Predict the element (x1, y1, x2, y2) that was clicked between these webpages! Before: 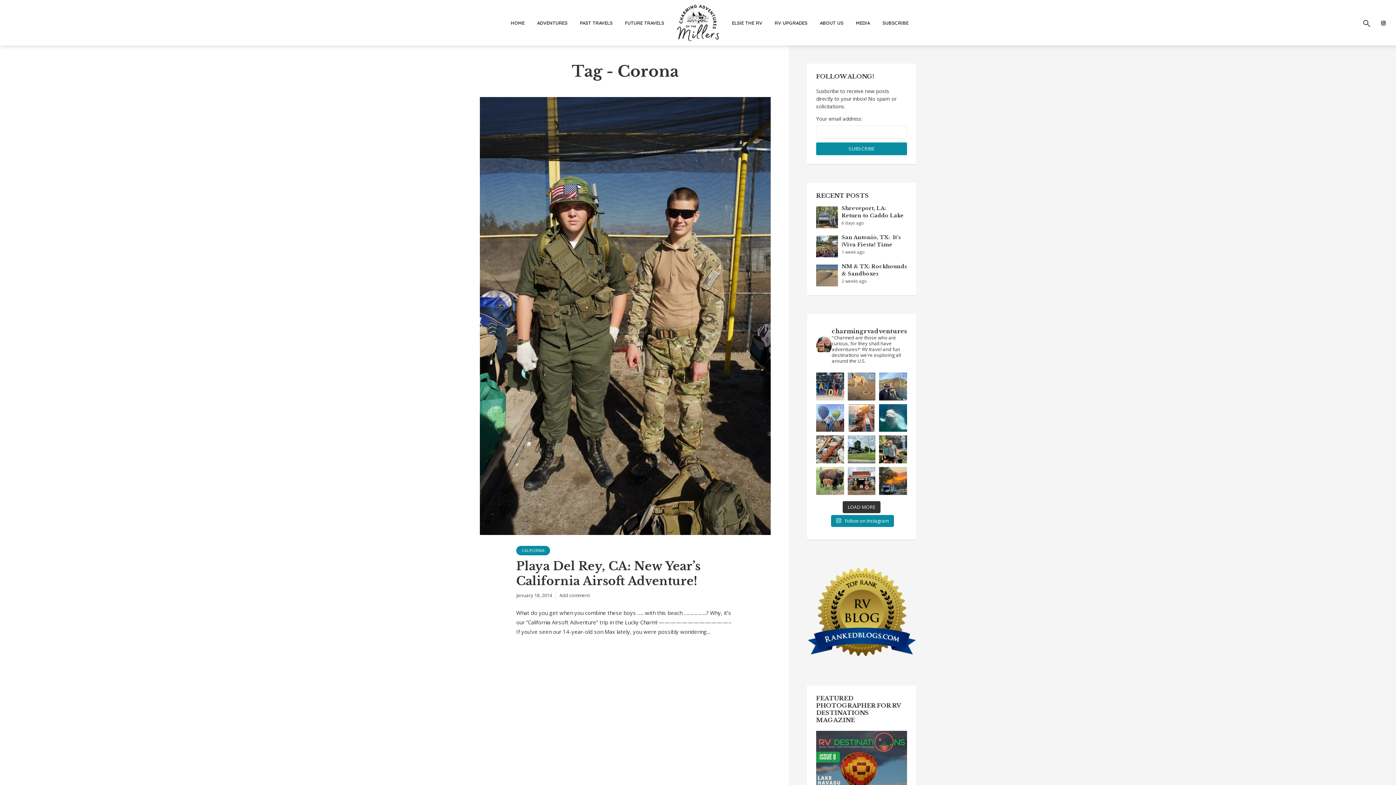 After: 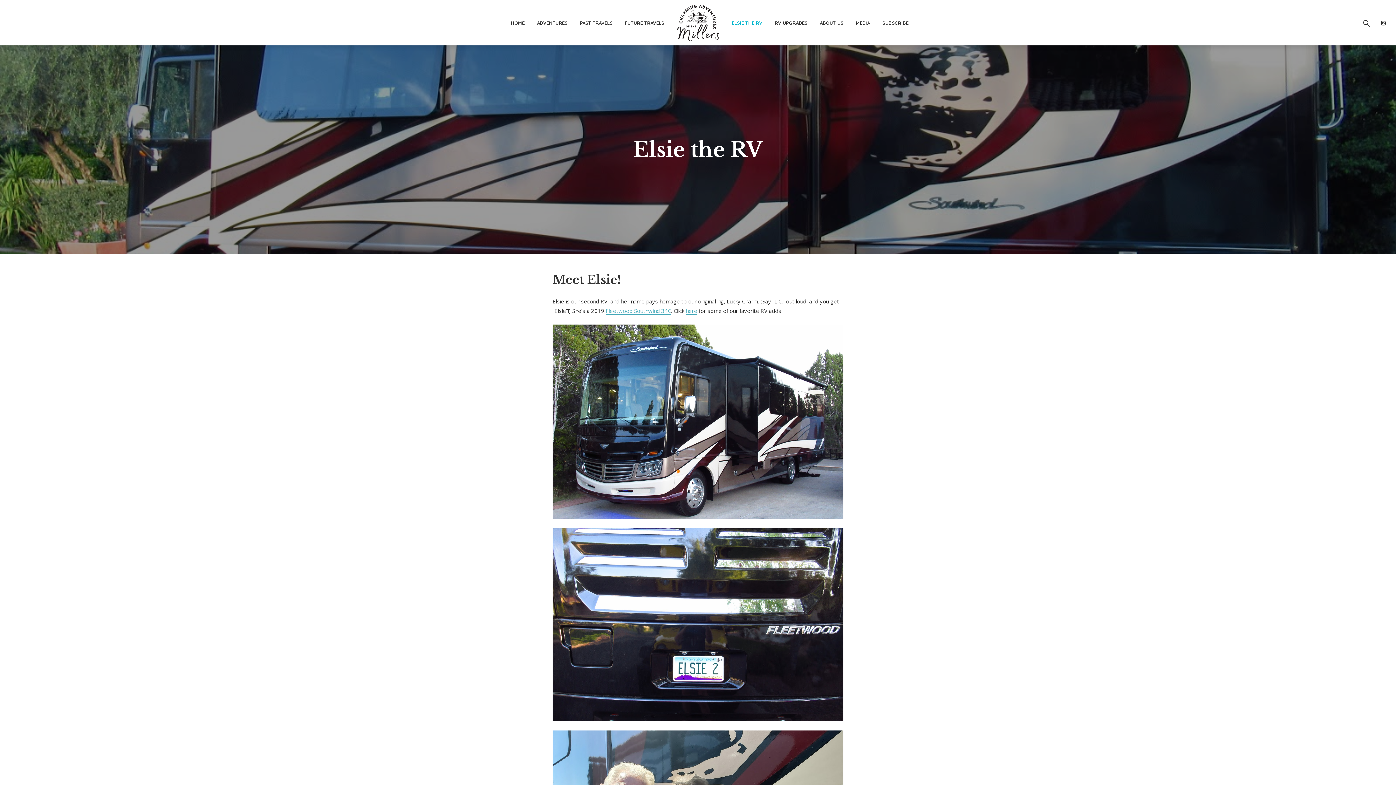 Action: bbox: (732, 13, 762, 32) label: ELSIE THE RV